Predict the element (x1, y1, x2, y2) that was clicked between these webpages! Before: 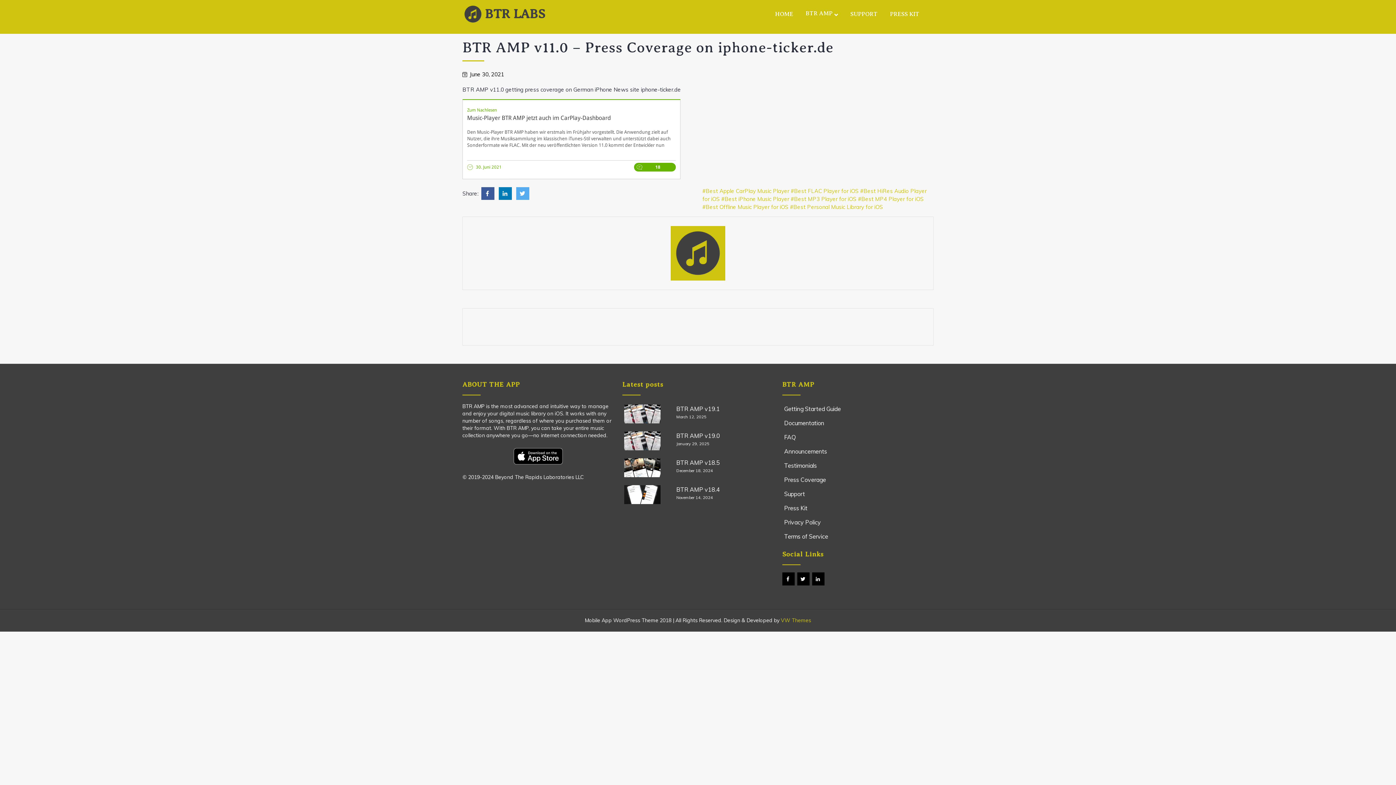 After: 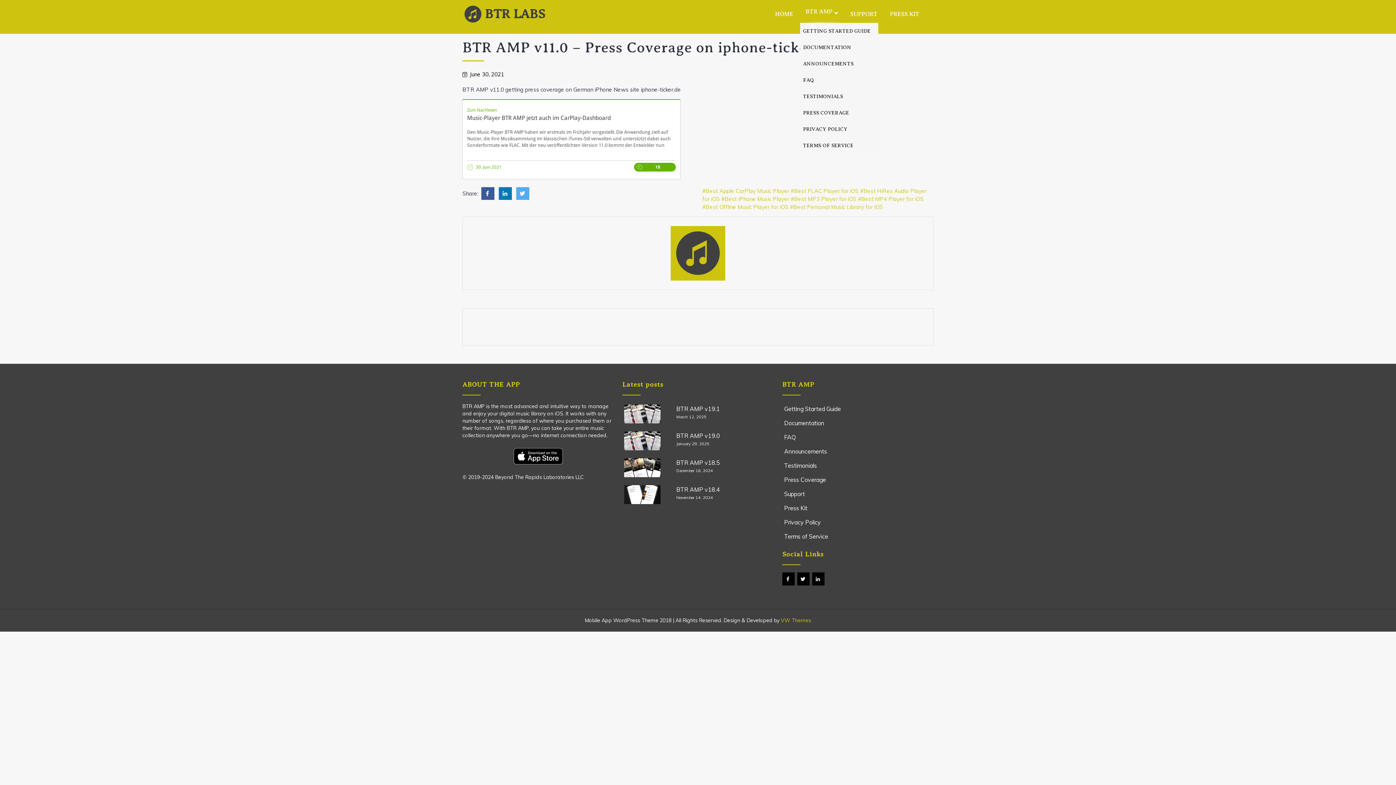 Action: label: BTR AMP bbox: (805, 9, 838, 17)